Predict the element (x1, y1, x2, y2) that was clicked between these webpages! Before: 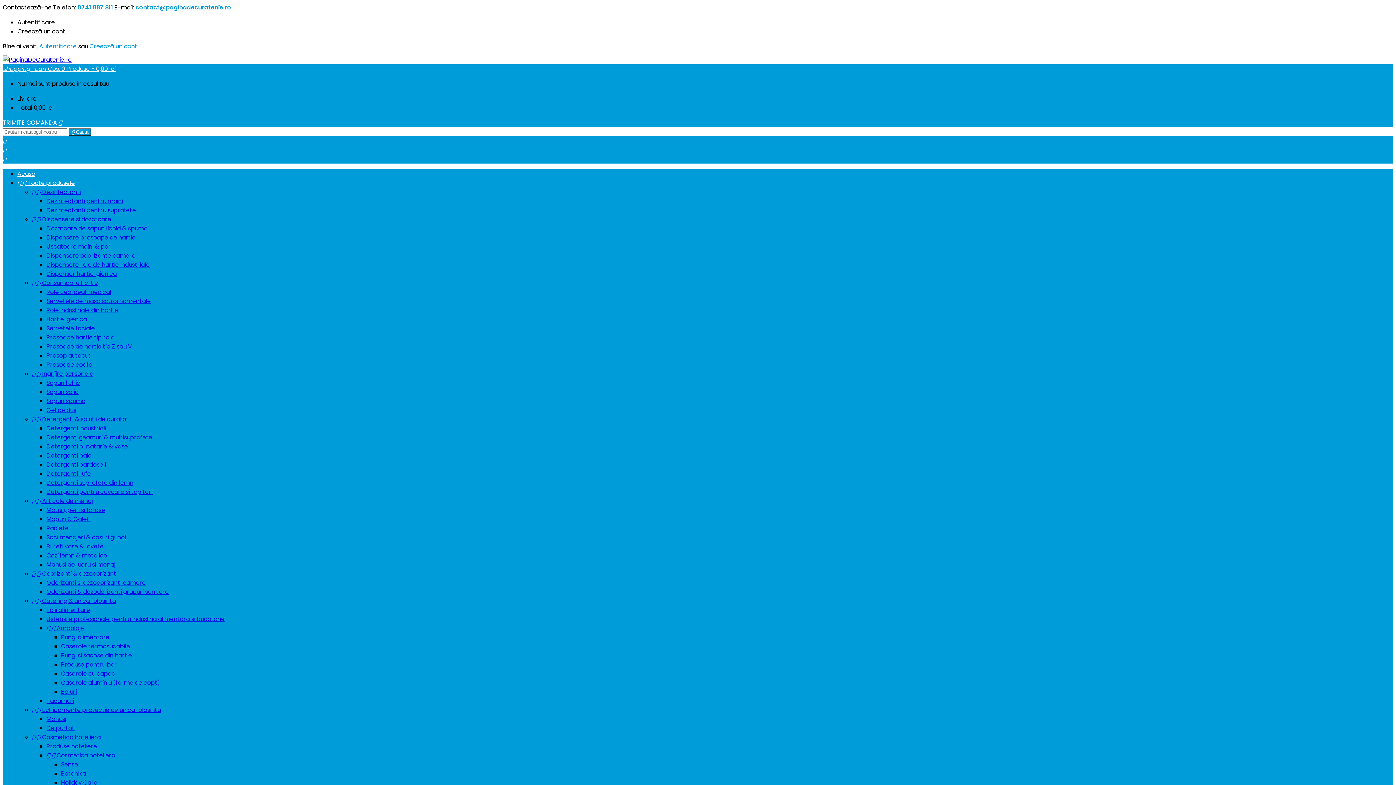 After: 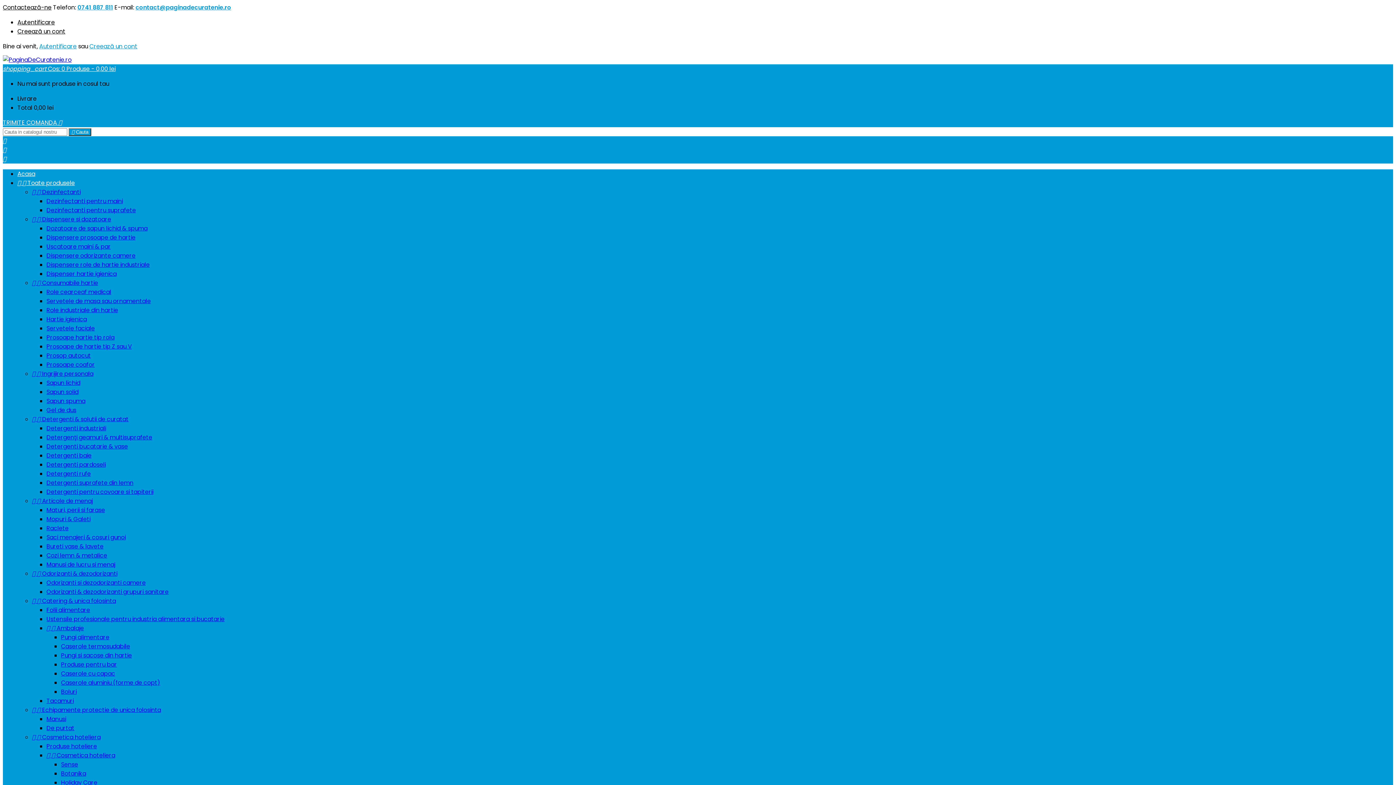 Action: bbox: (135, 3, 231, 11) label: contact@paginadecuratenie.ro